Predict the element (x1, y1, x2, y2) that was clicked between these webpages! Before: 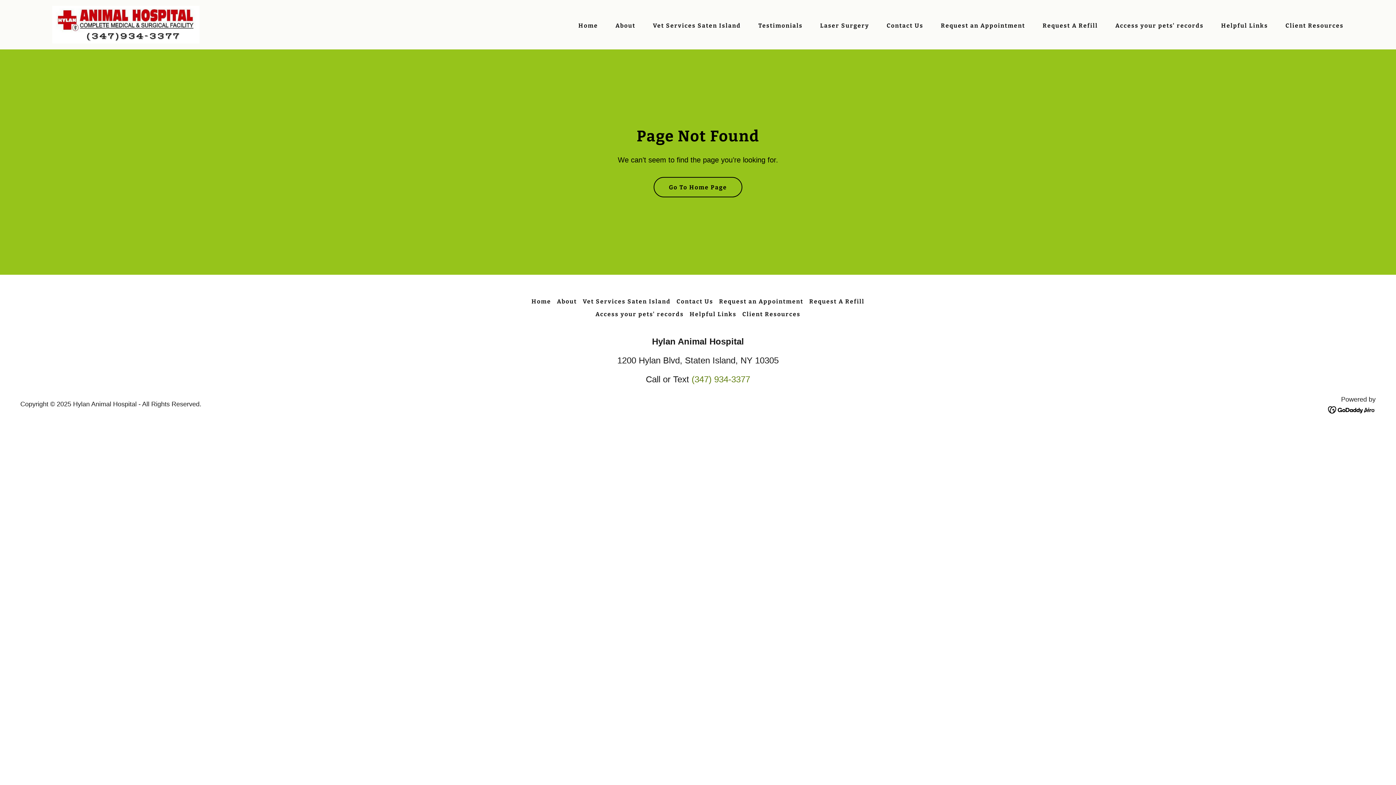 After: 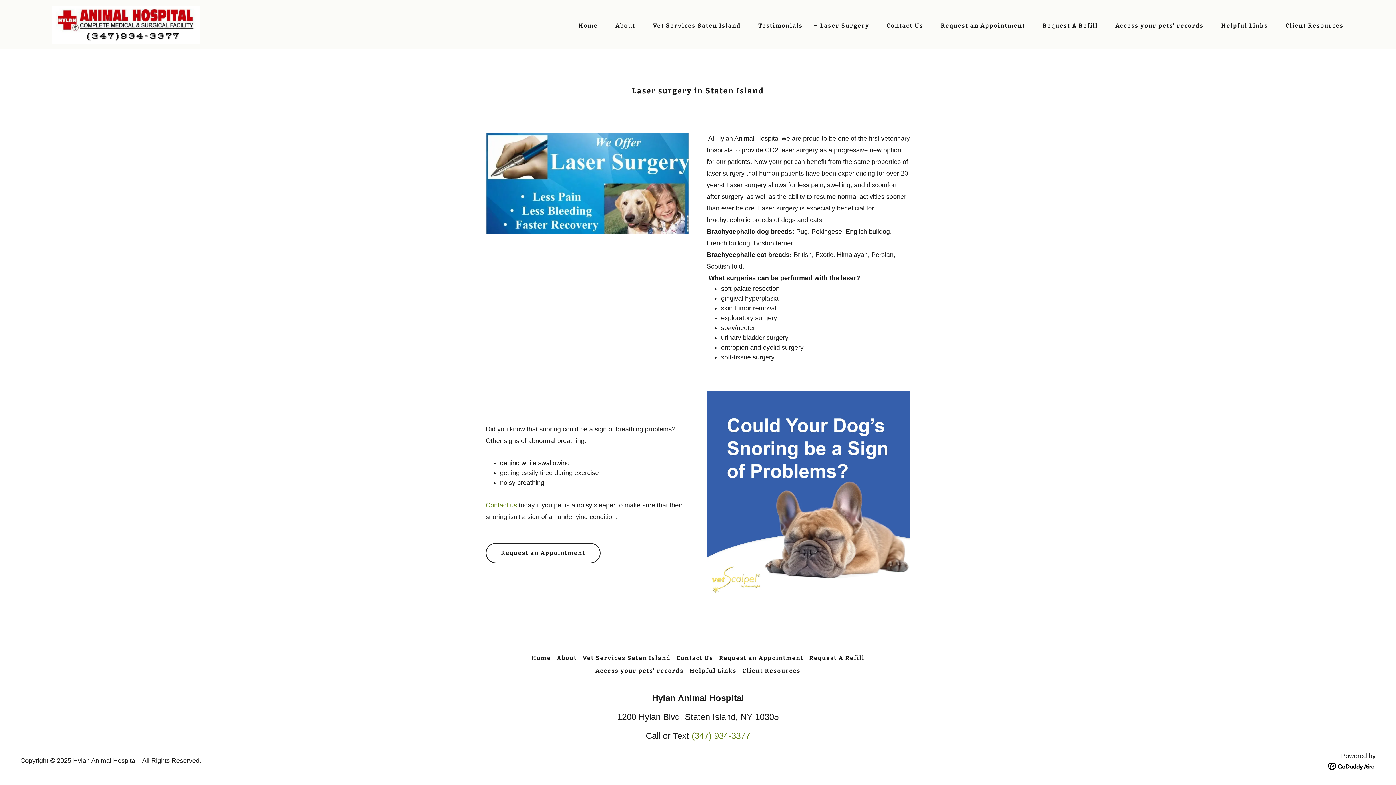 Action: label: Laser Surgery bbox: (812, 19, 871, 32)